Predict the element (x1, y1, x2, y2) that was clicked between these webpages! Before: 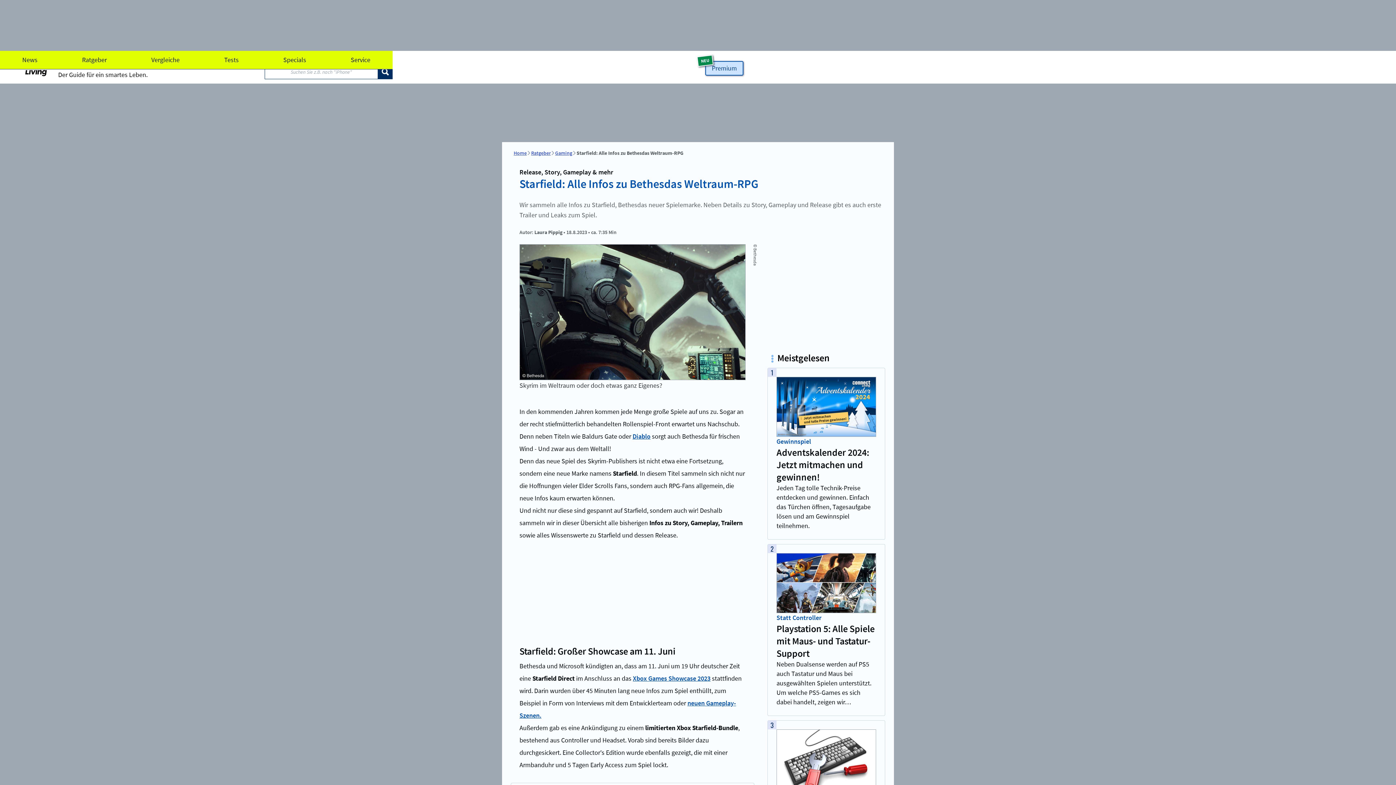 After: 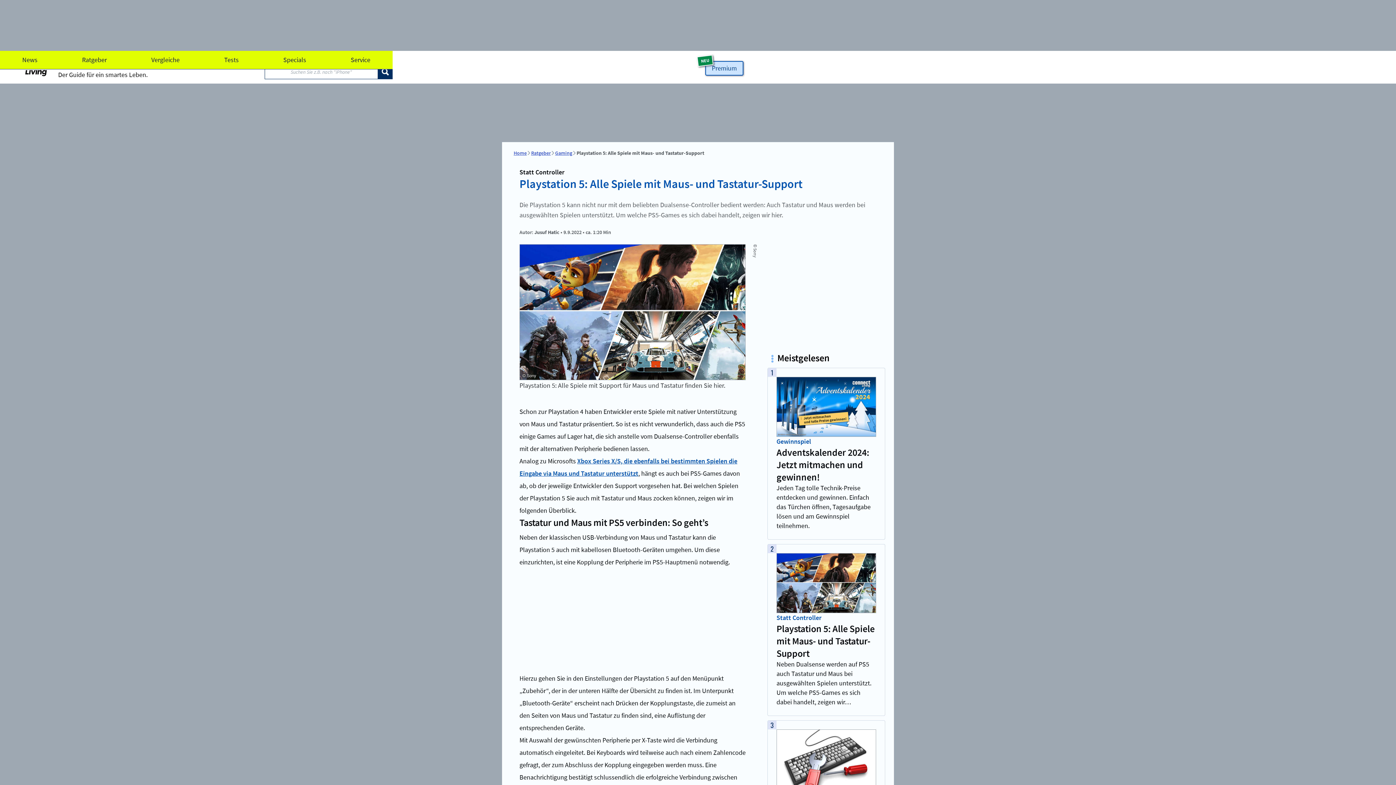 Action: bbox: (776, 553, 876, 613)